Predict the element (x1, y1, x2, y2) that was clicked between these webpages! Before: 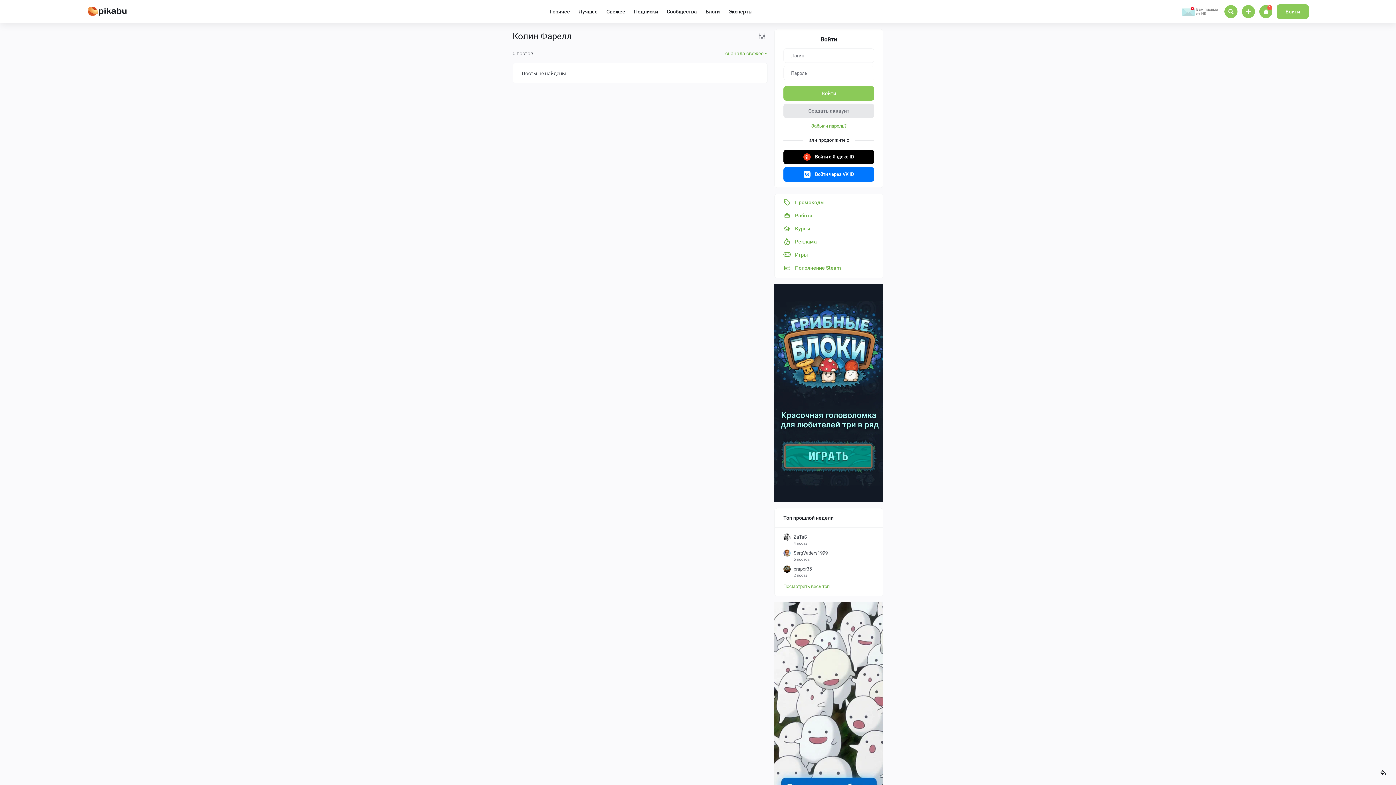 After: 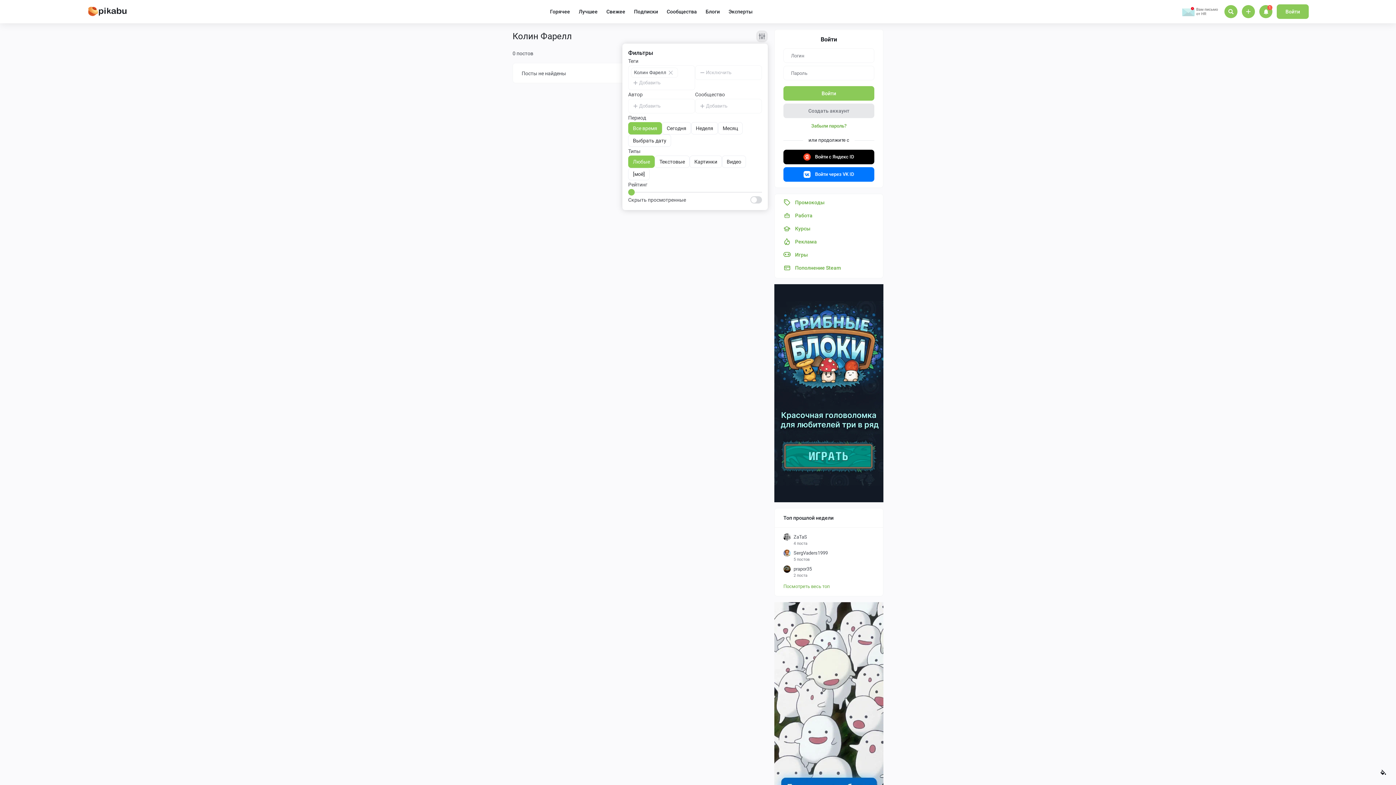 Action: bbox: (756, 30, 768, 42)